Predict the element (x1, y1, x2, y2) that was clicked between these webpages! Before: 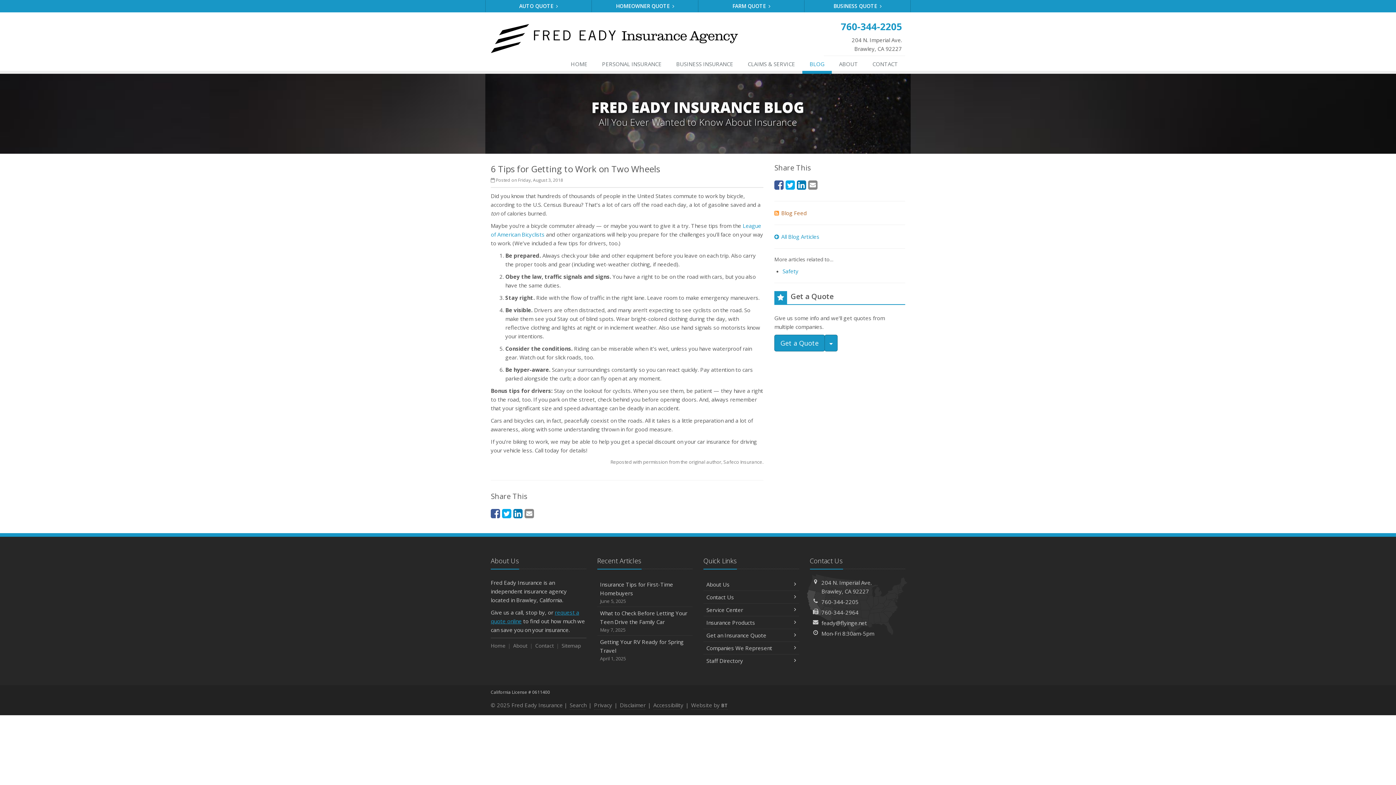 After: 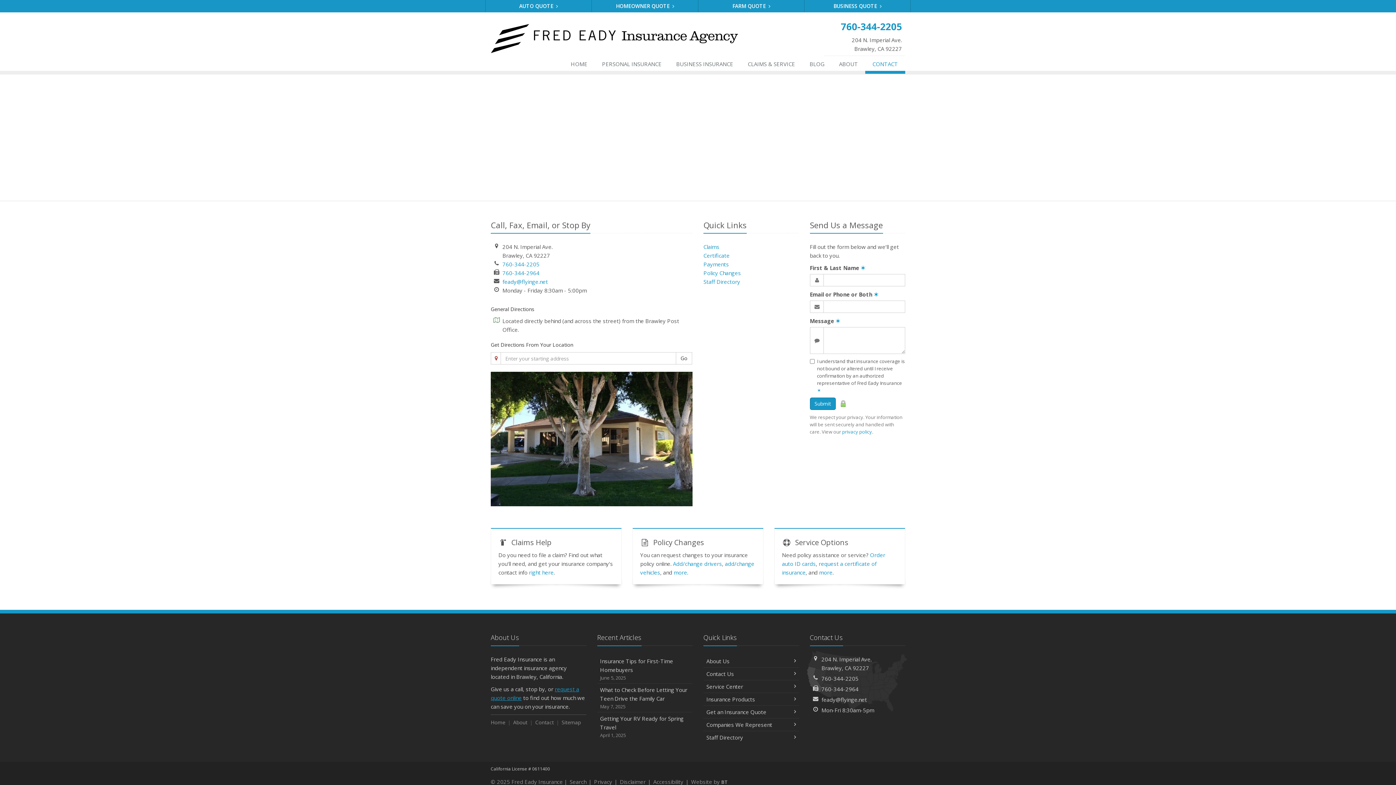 Action: label: 204 N. Imperial Ave.
Brawley, CA 92227 bbox: (824, 17, 905, 54)